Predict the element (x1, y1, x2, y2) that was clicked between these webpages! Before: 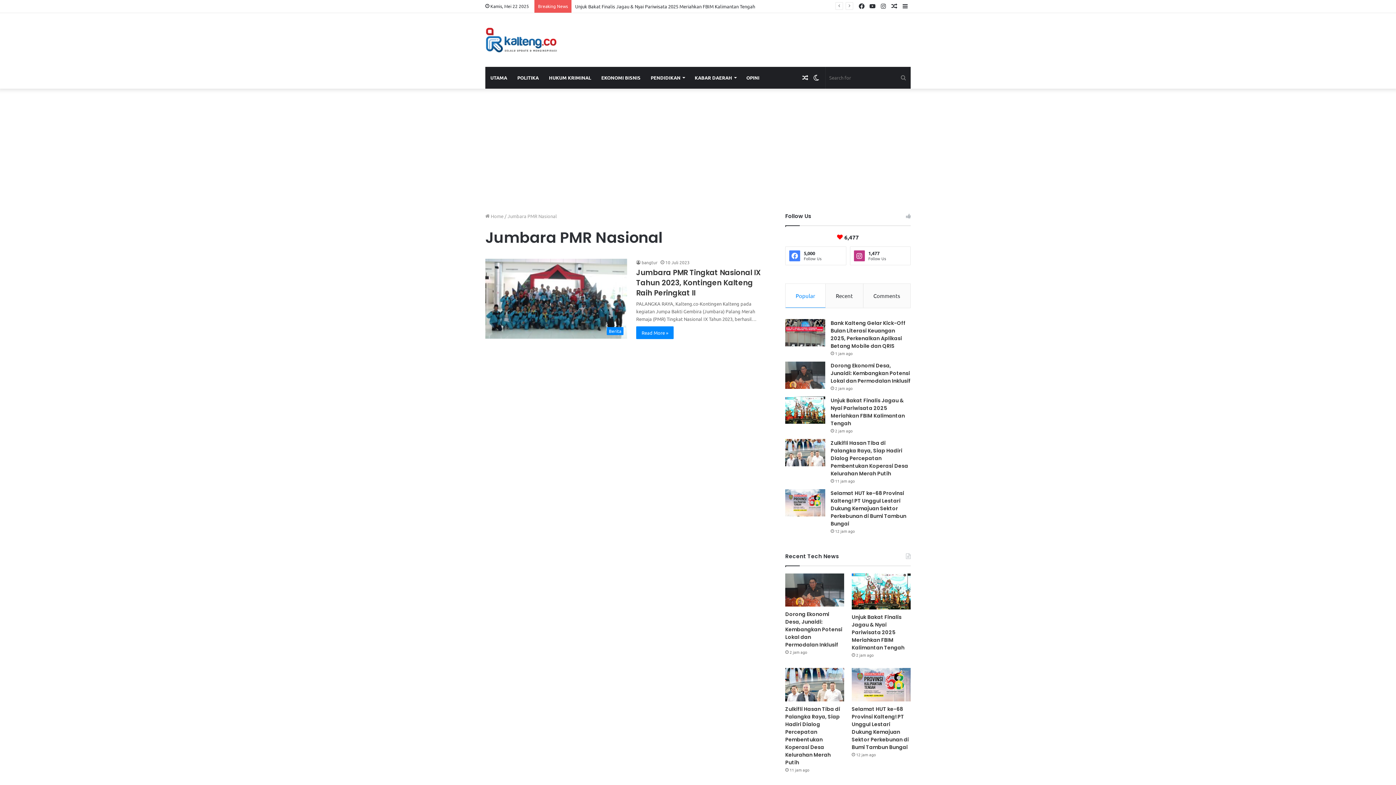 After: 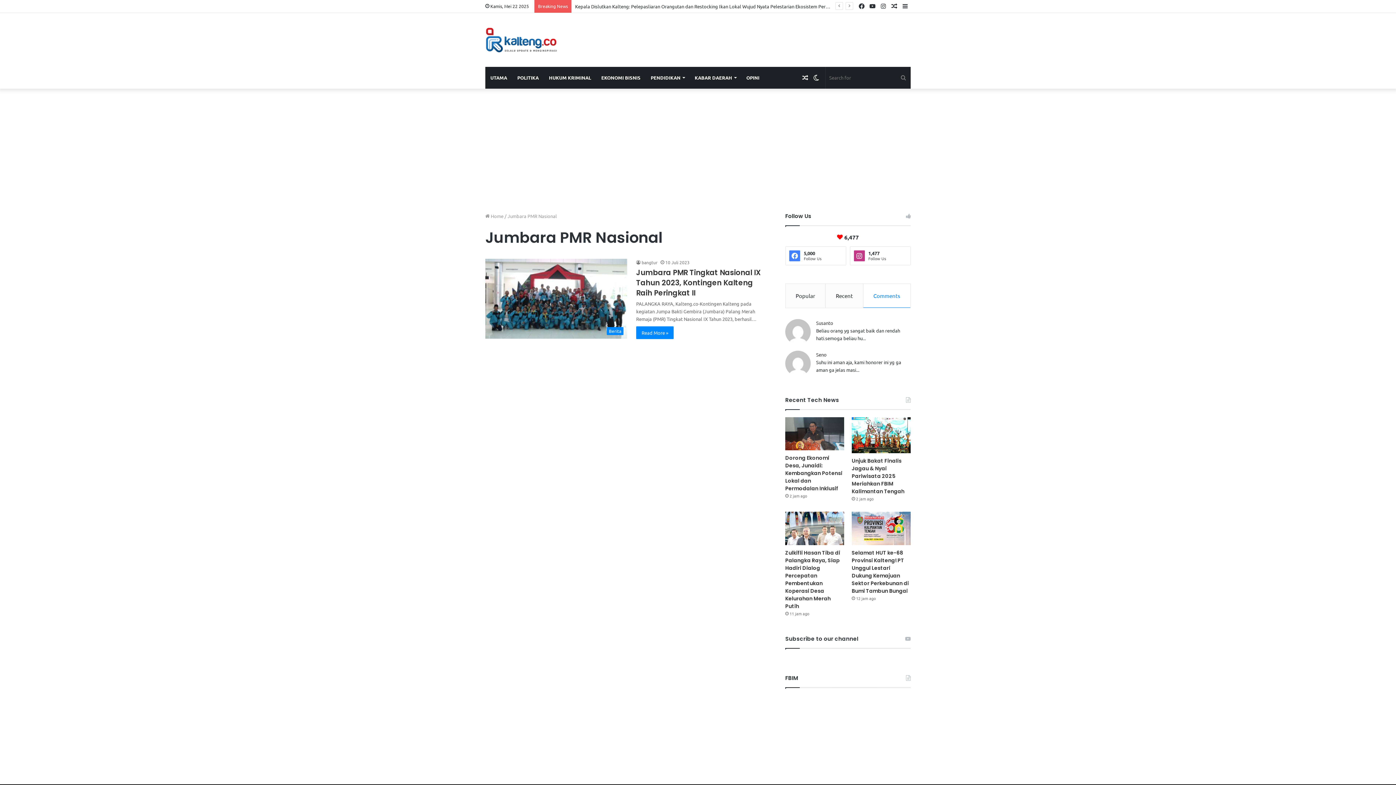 Action: bbox: (863, 284, 910, 308) label: Comments